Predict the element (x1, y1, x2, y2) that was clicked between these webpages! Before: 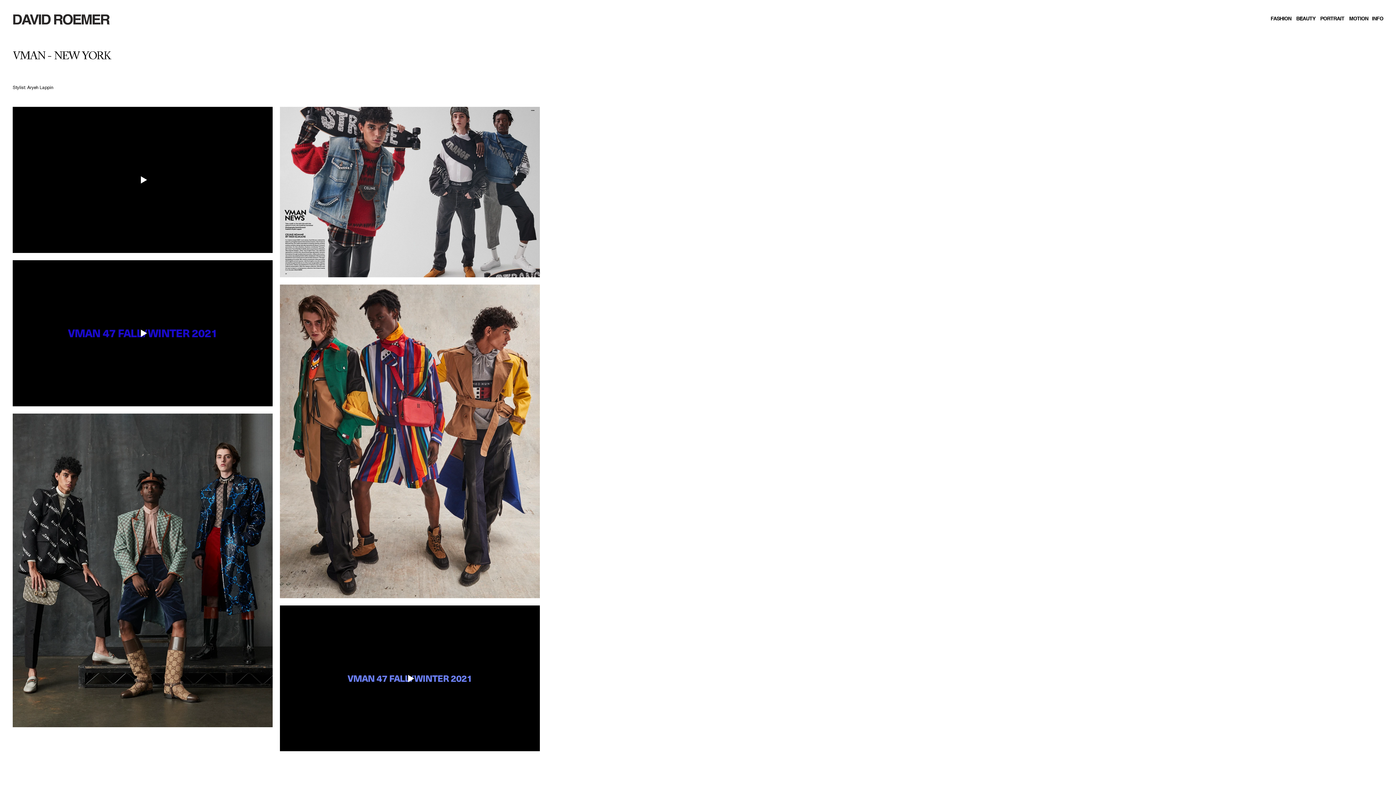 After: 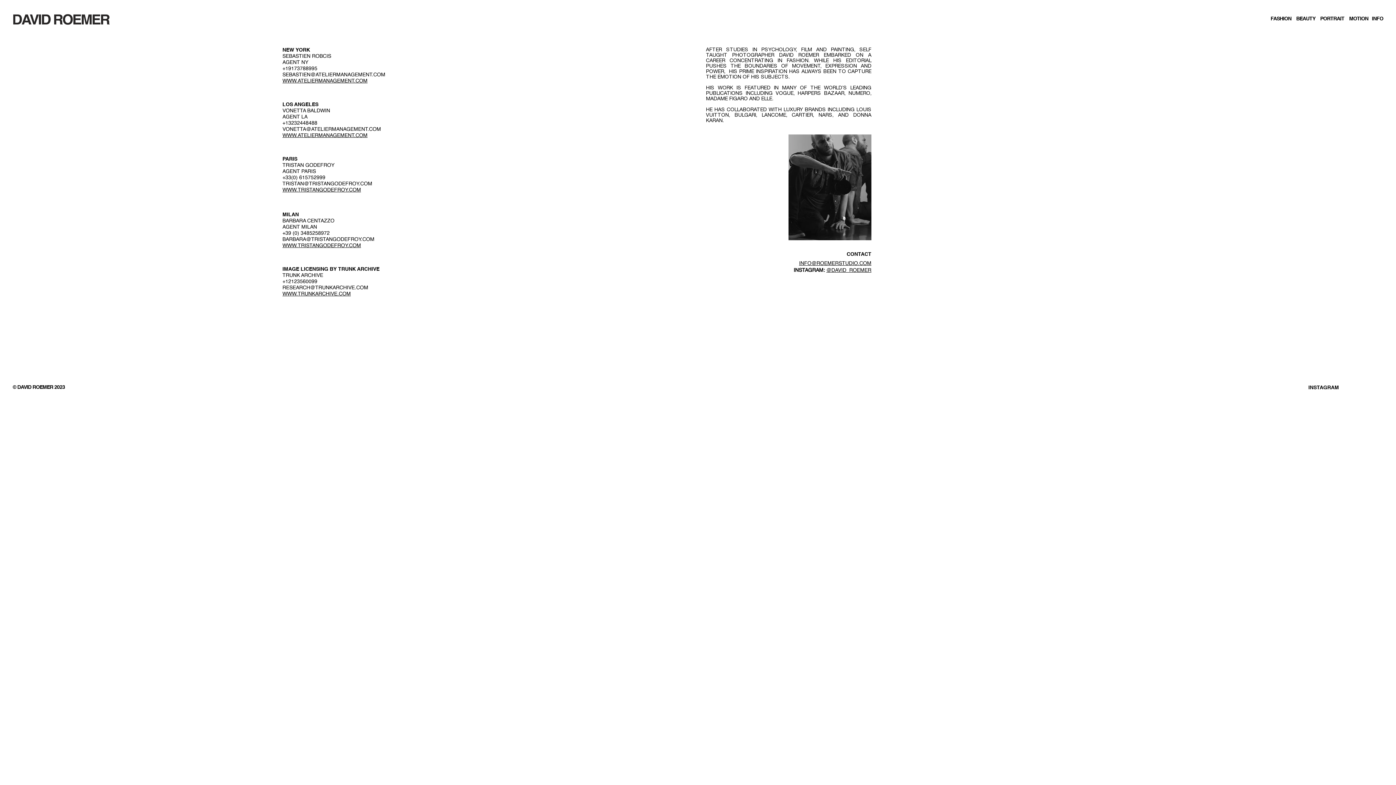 Action: bbox: (1372, 16, 1383, 21) label: INFO